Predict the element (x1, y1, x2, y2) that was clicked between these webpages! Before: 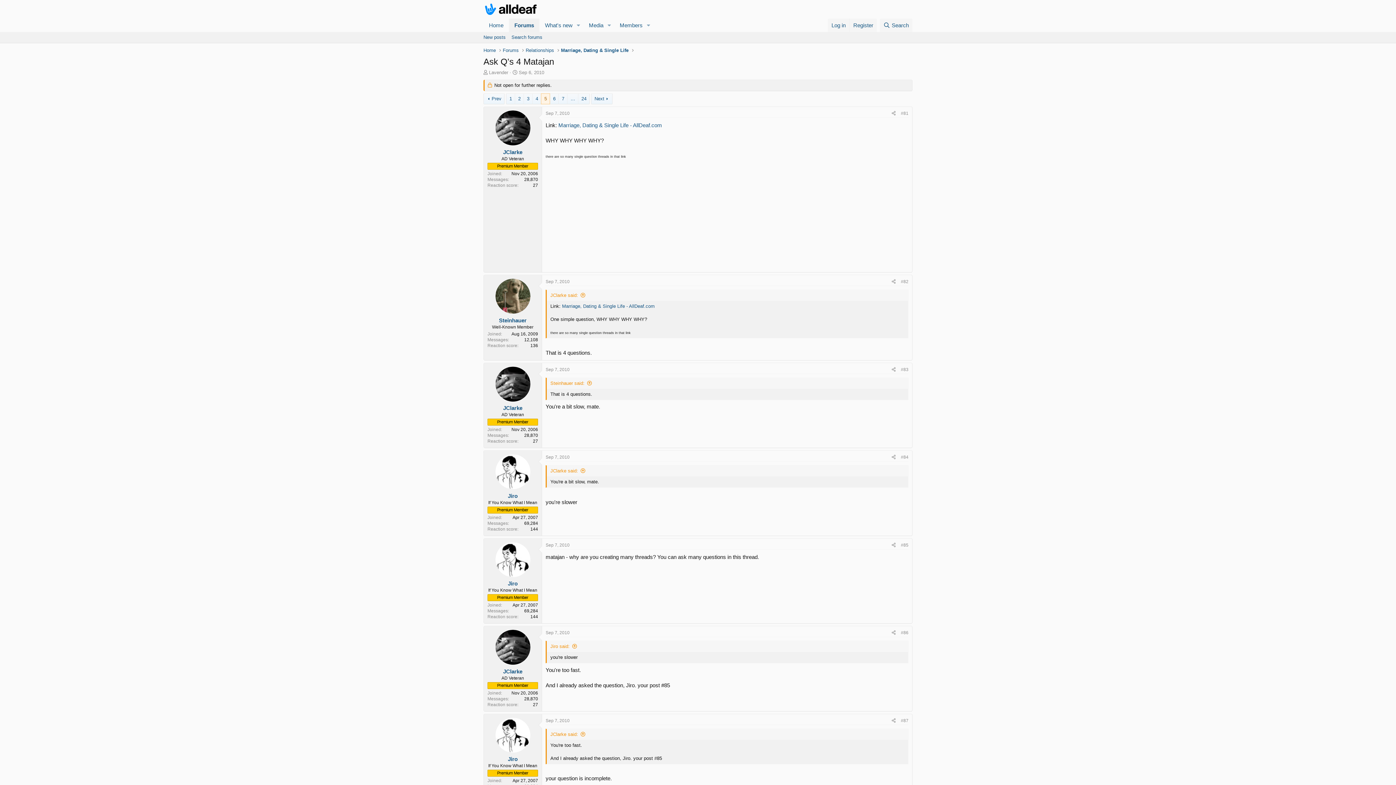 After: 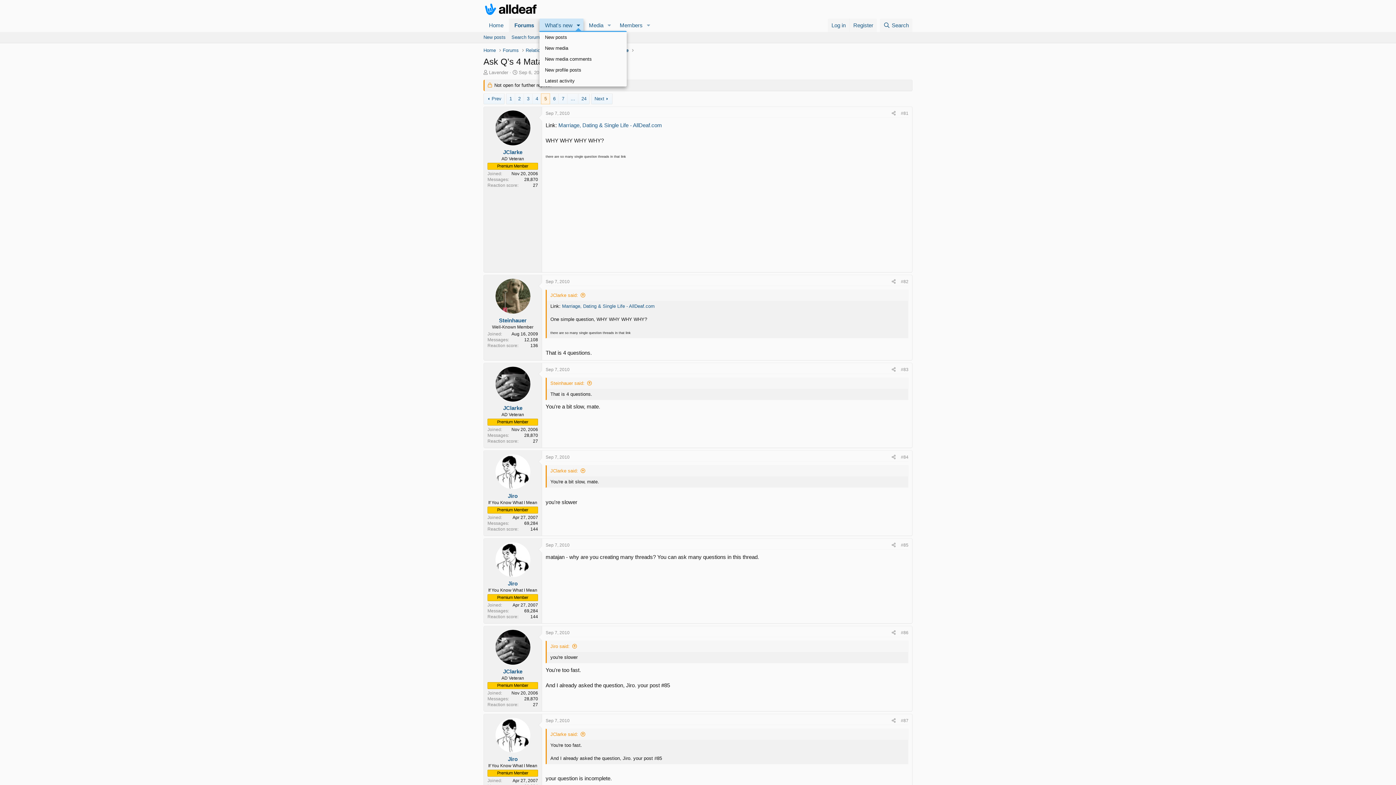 Action: bbox: (573, 18, 583, 32) label: Toggle expanded